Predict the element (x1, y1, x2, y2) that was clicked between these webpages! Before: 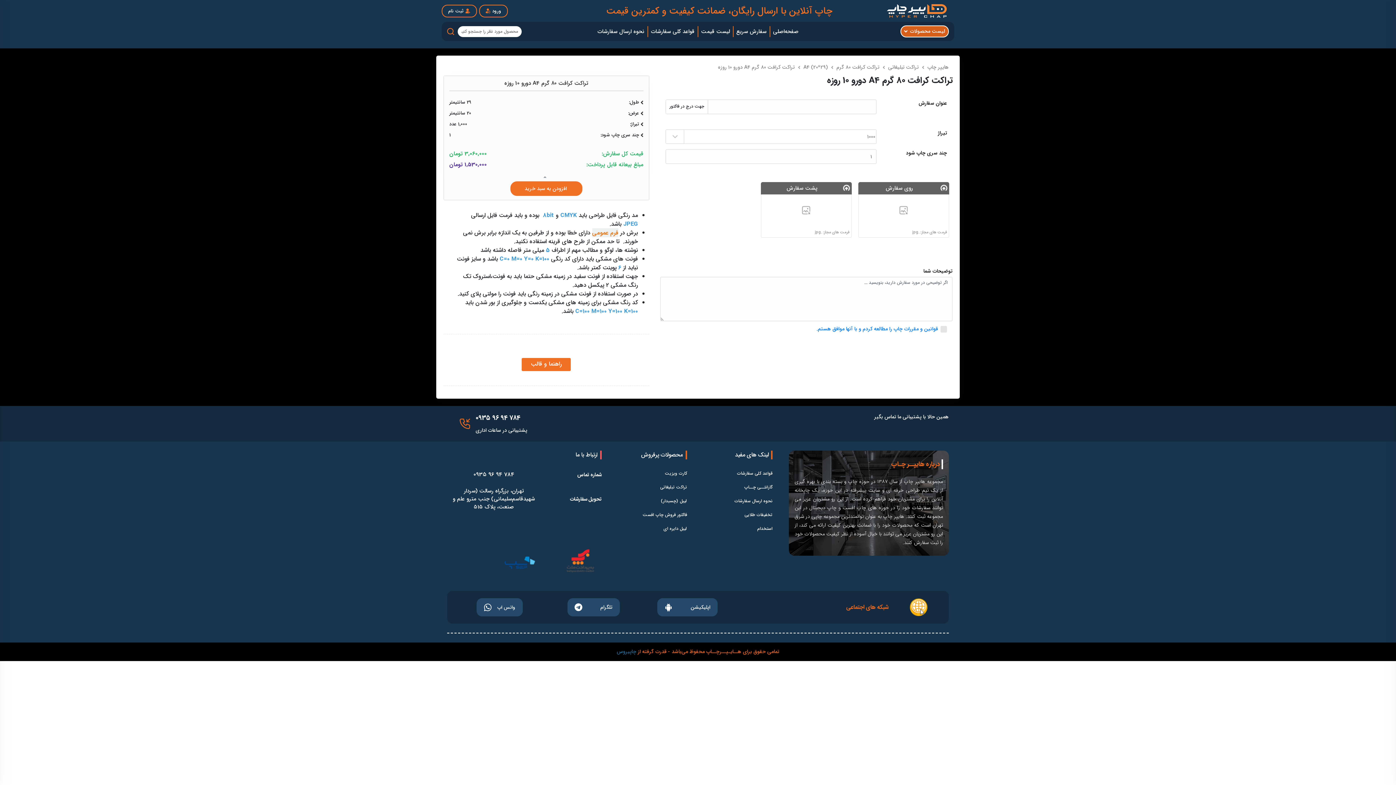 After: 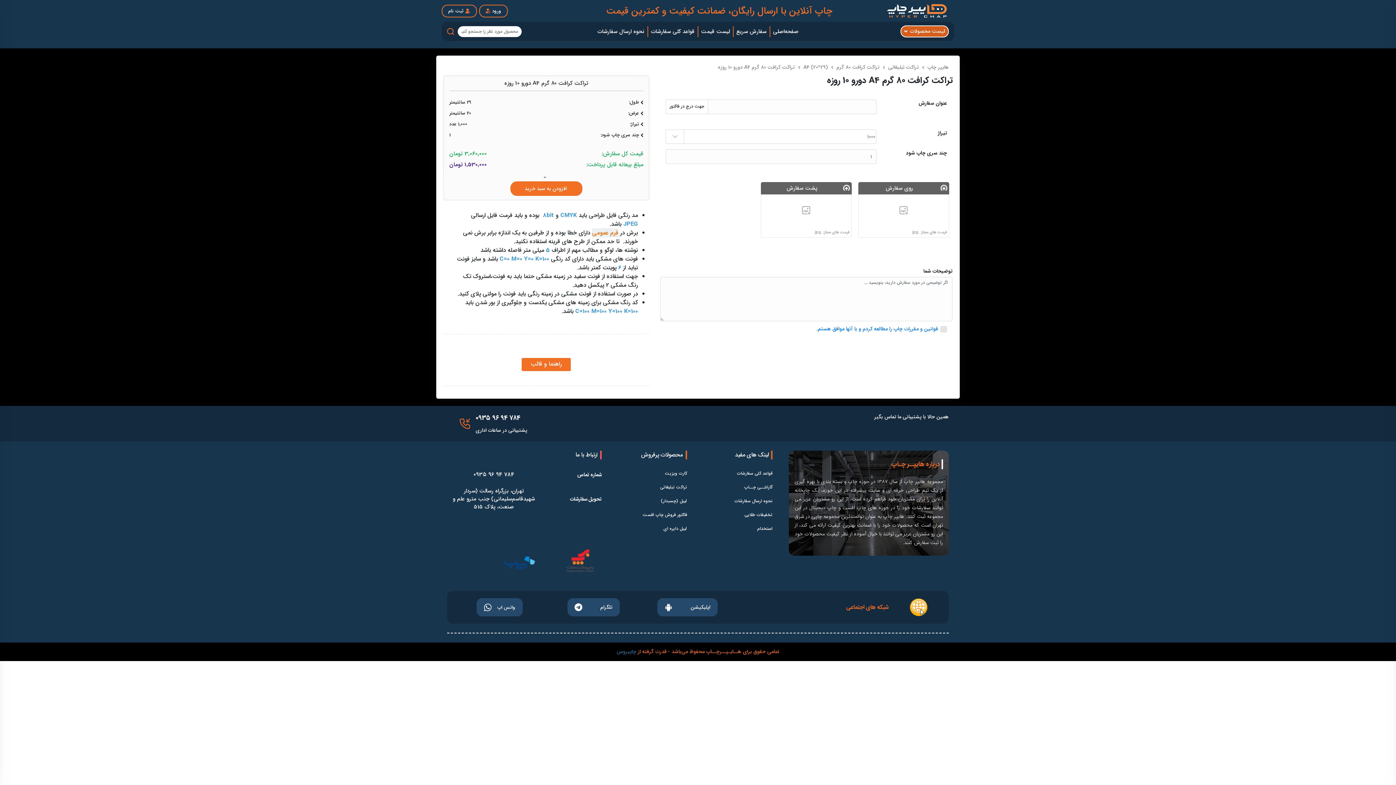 Action: bbox: (475, 413, 520, 423) label: 784 94 96 0935